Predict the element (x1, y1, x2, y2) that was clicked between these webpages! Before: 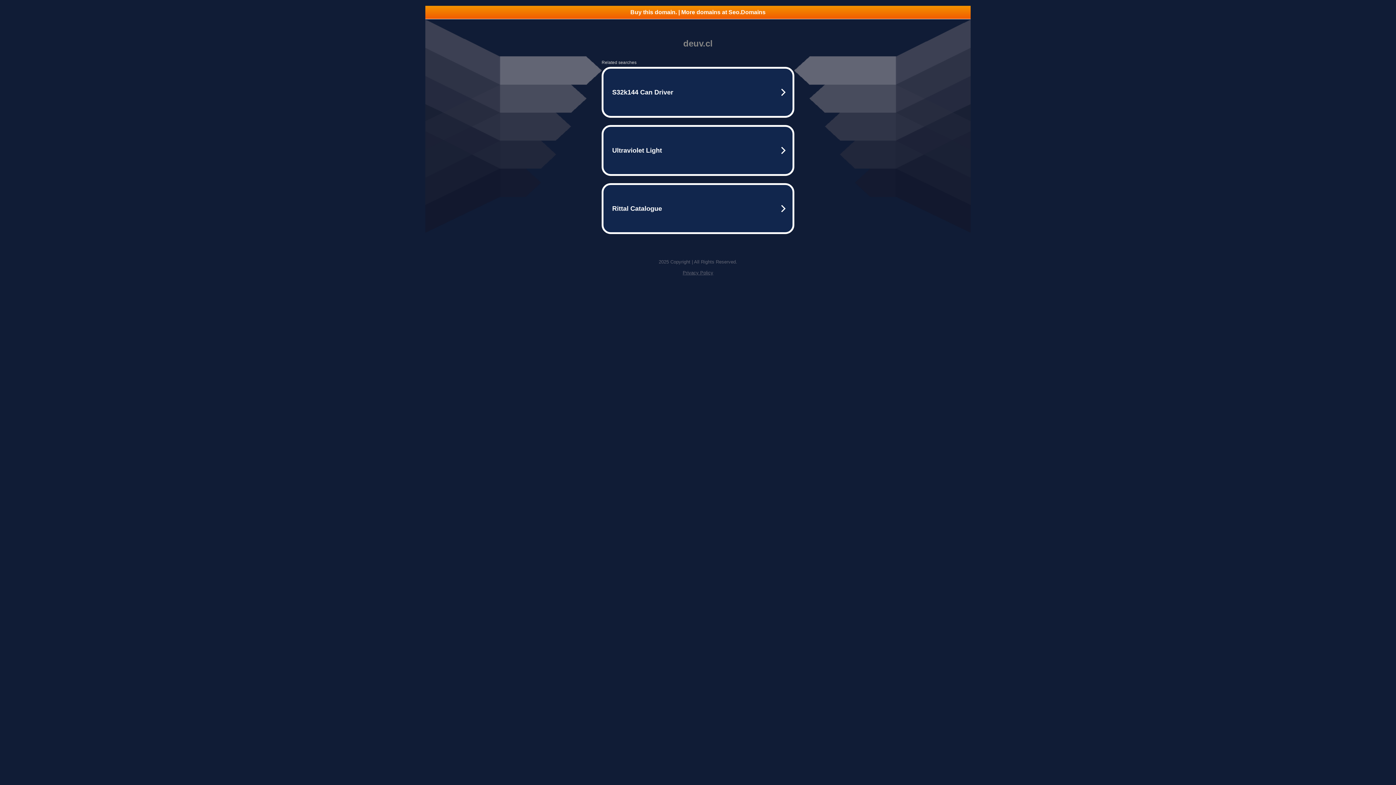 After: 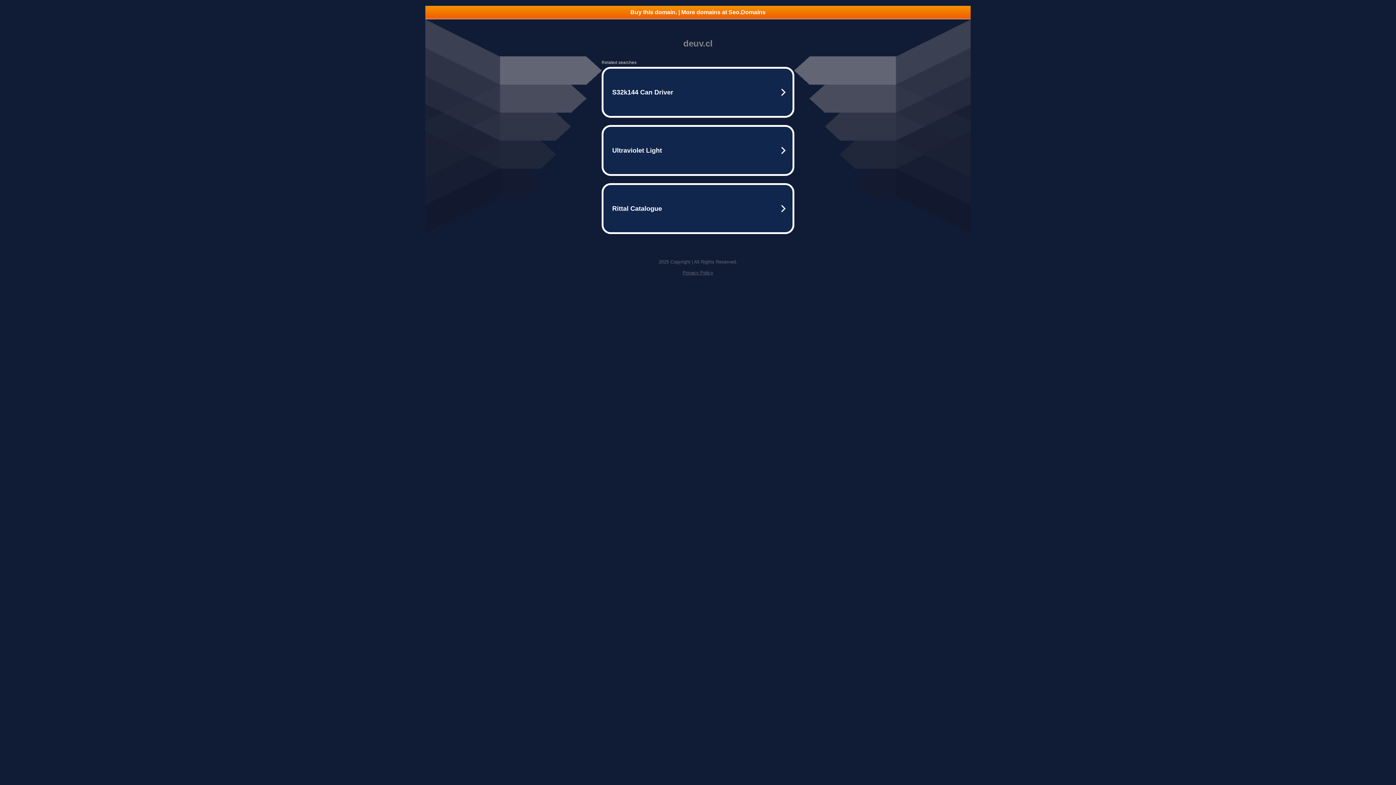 Action: label: Privacy Policy bbox: (682, 270, 713, 275)